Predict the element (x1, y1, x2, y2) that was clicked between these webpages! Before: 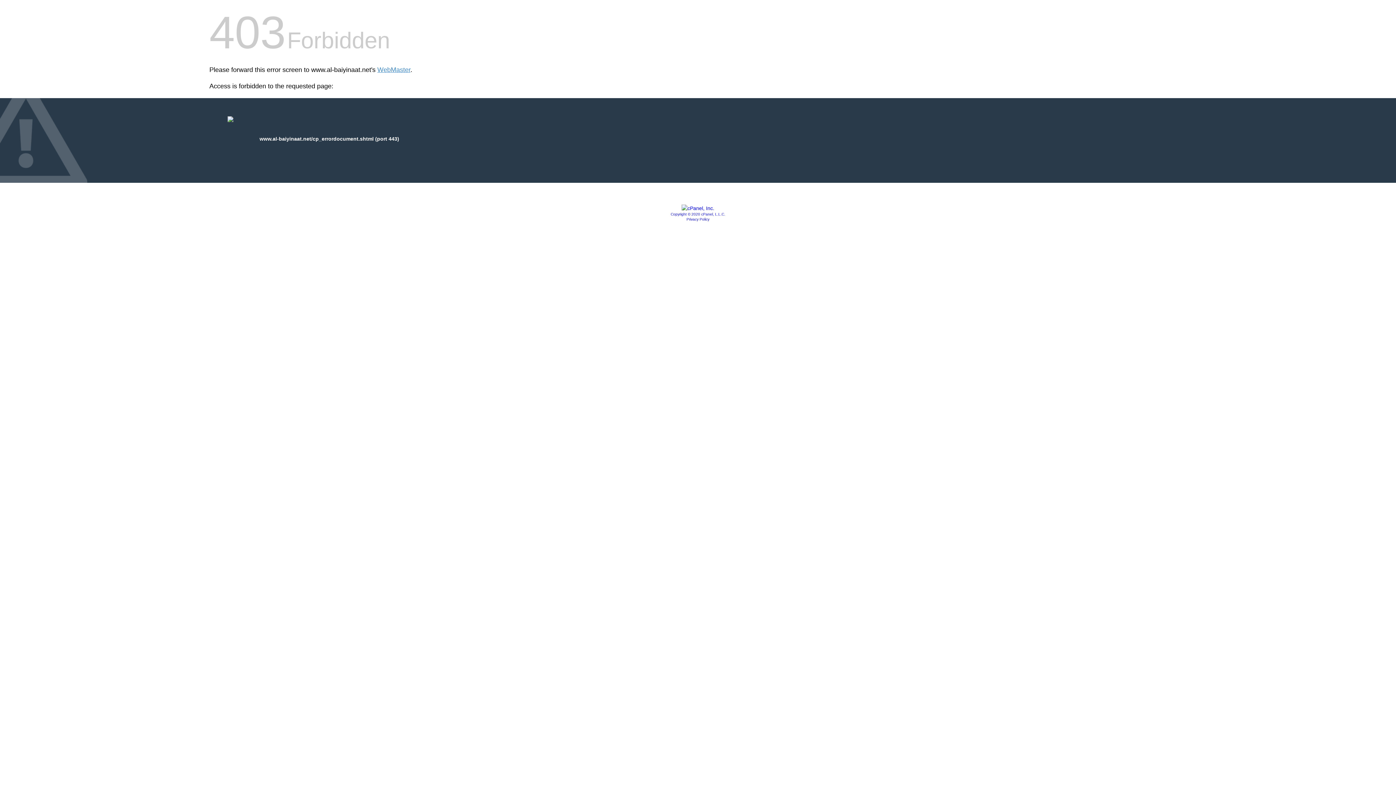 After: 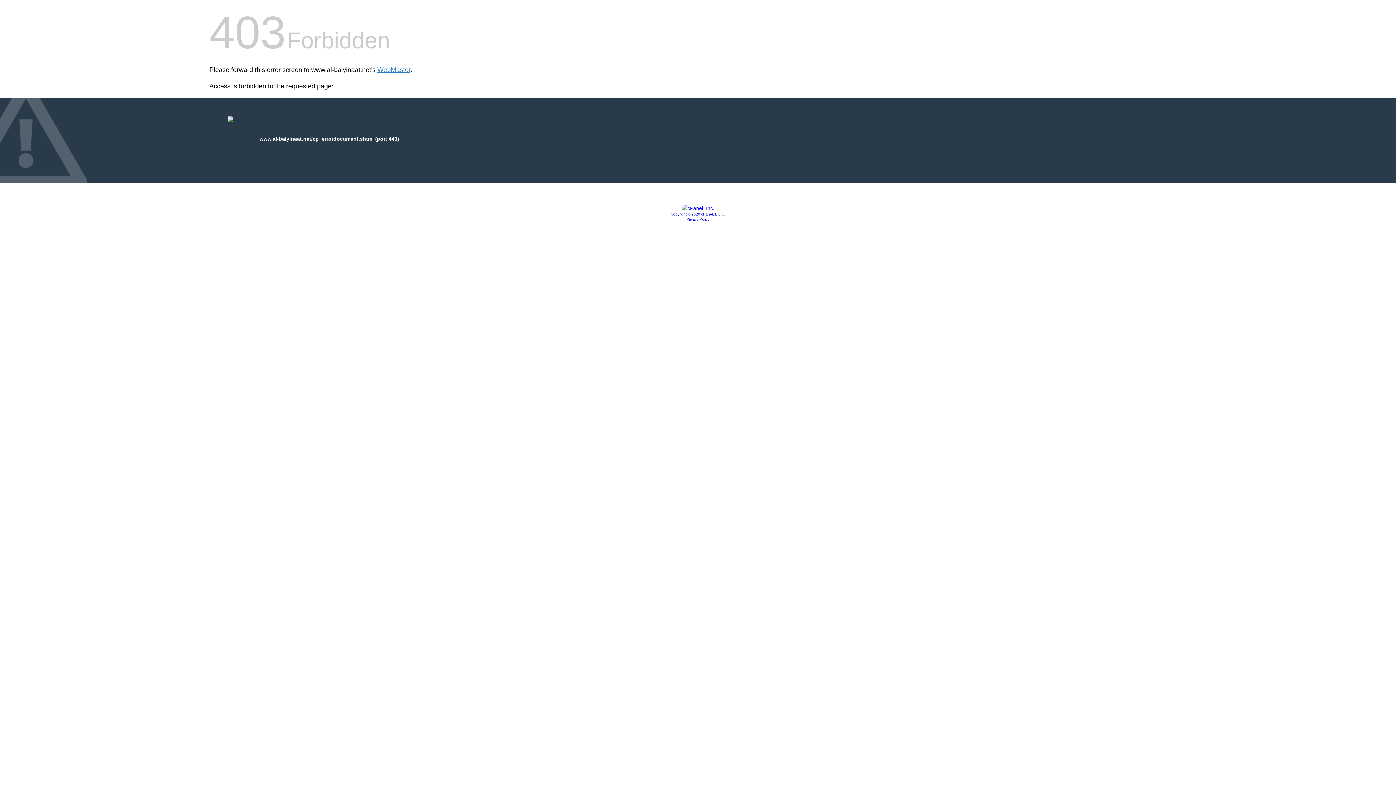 Action: label: Privacy Policy bbox: (686, 217, 709, 221)